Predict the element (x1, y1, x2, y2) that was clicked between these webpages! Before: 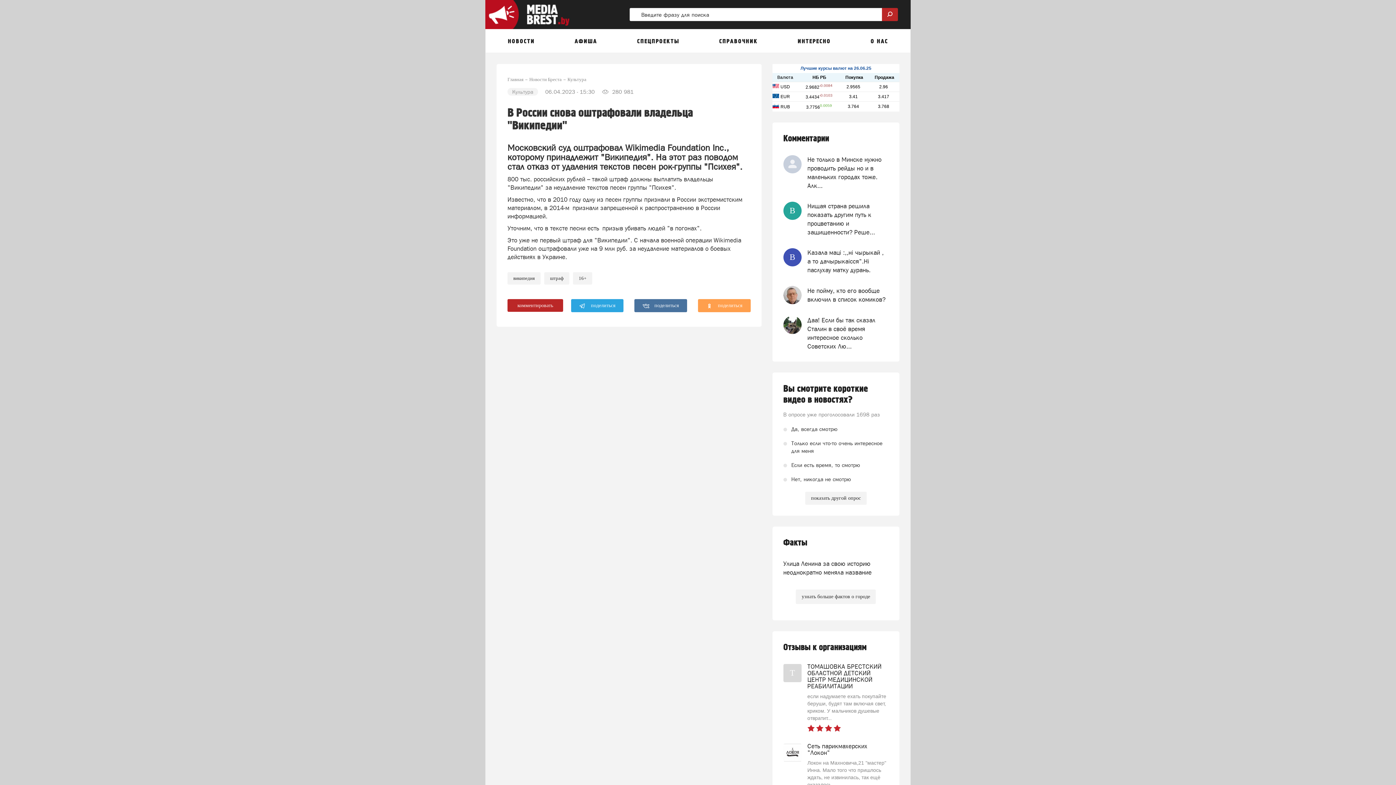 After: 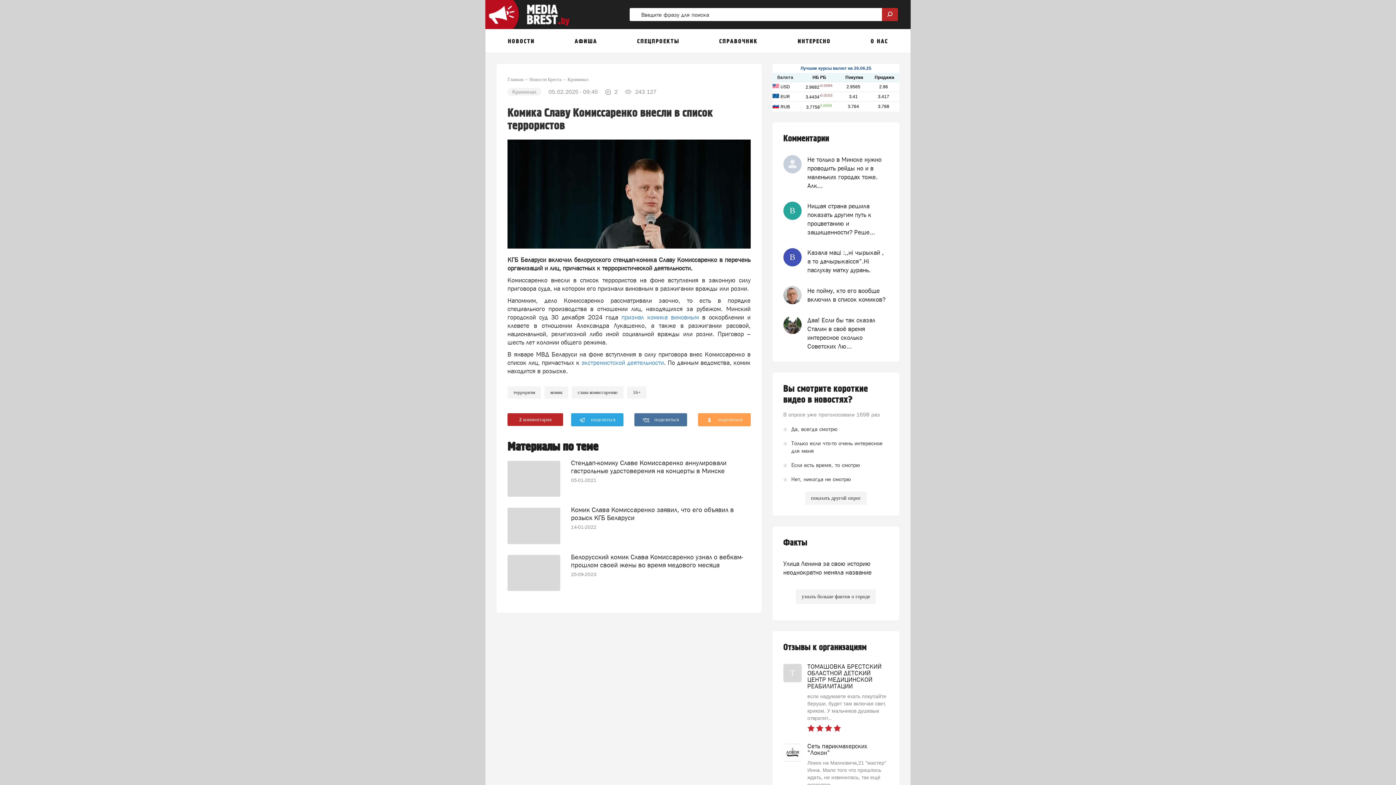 Action: label: Казала мацi :,,нi чырыкай , а то дачырыкаiсся".Нi паслухау матку дурань. bbox: (807, 248, 888, 274)